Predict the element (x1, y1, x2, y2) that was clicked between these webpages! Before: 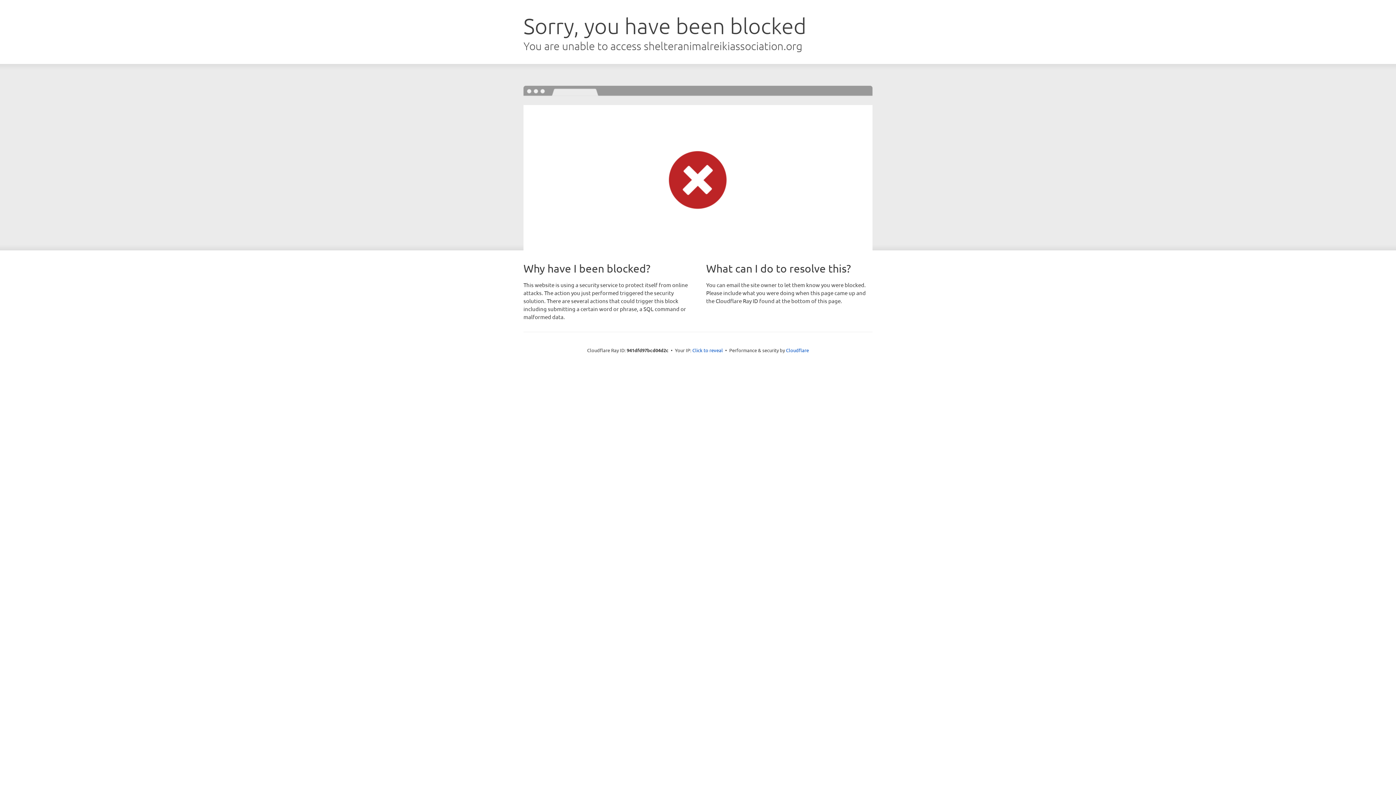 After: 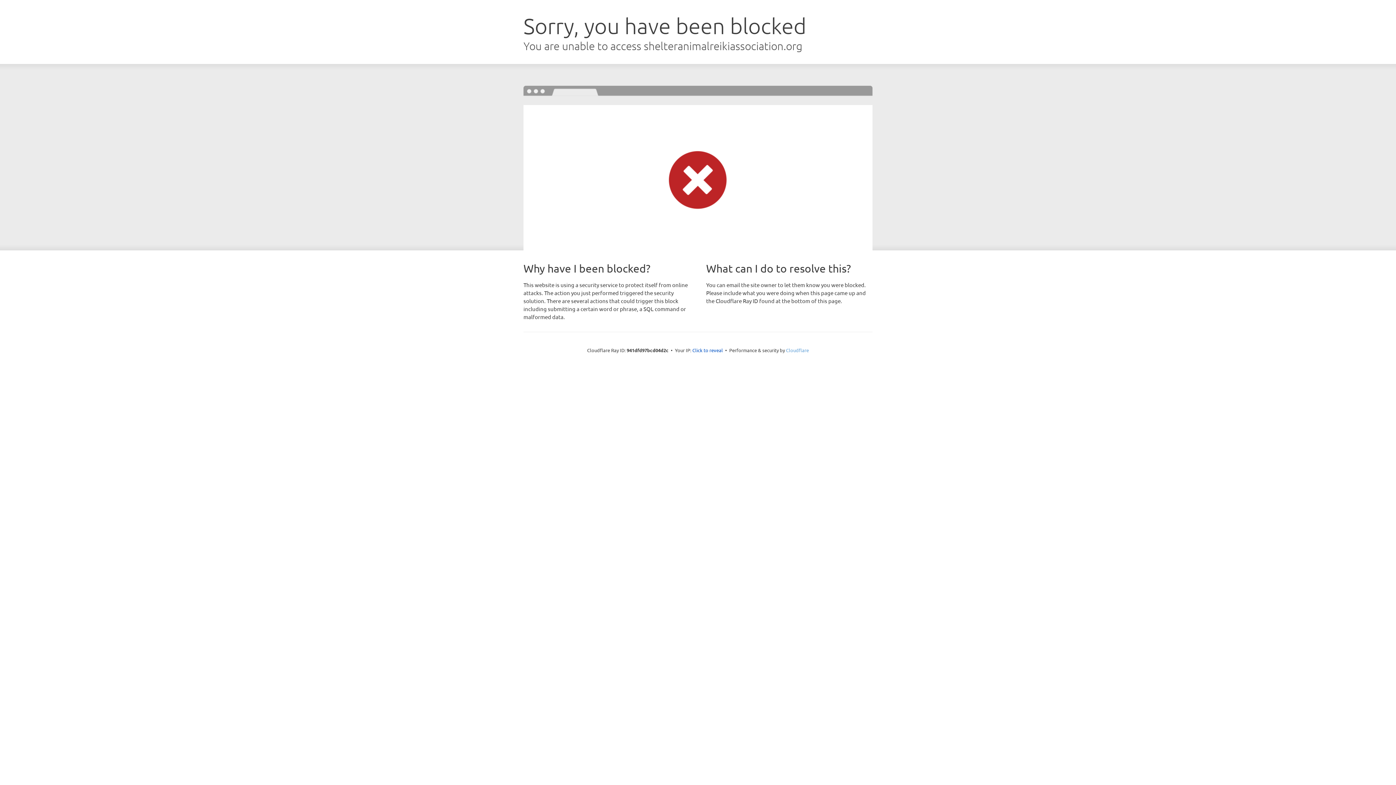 Action: bbox: (786, 347, 809, 353) label: Cloudflare